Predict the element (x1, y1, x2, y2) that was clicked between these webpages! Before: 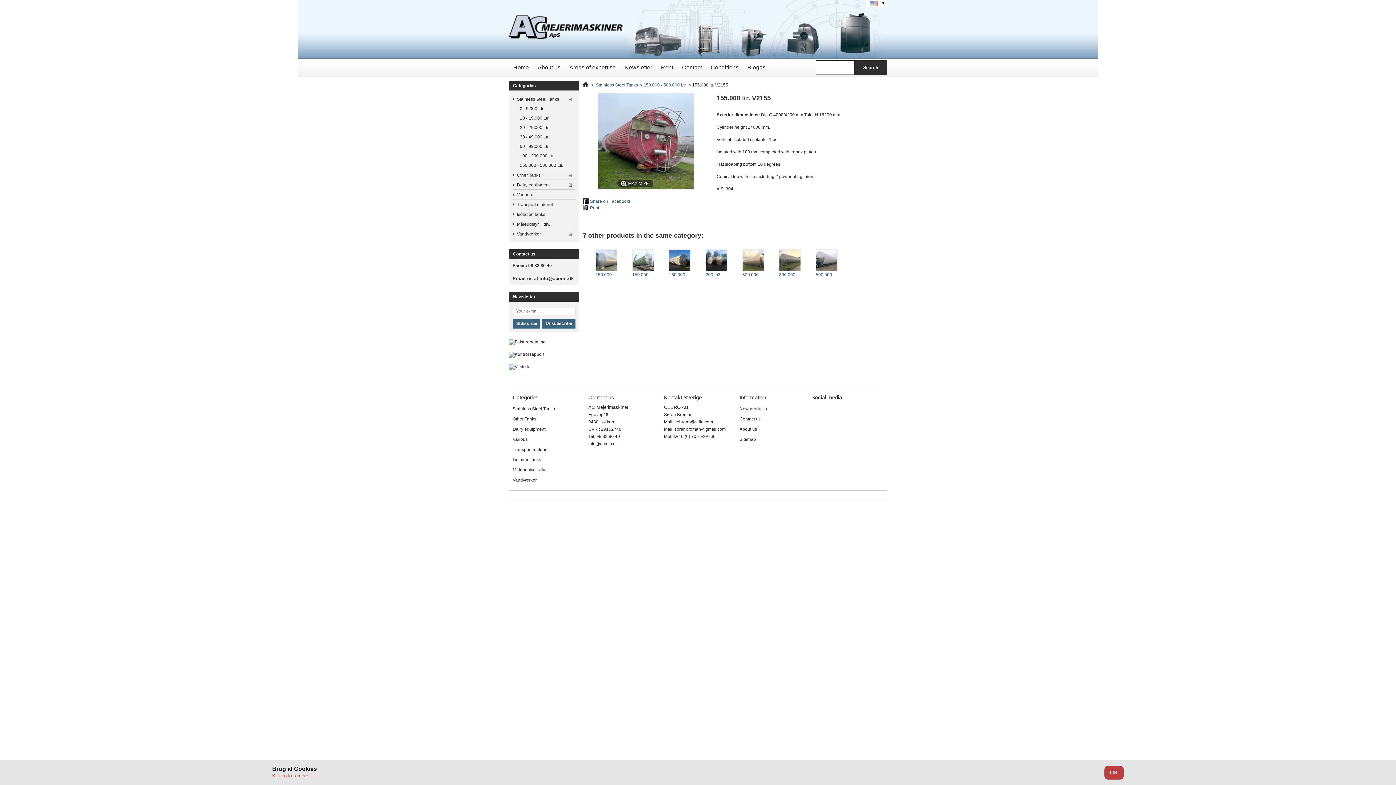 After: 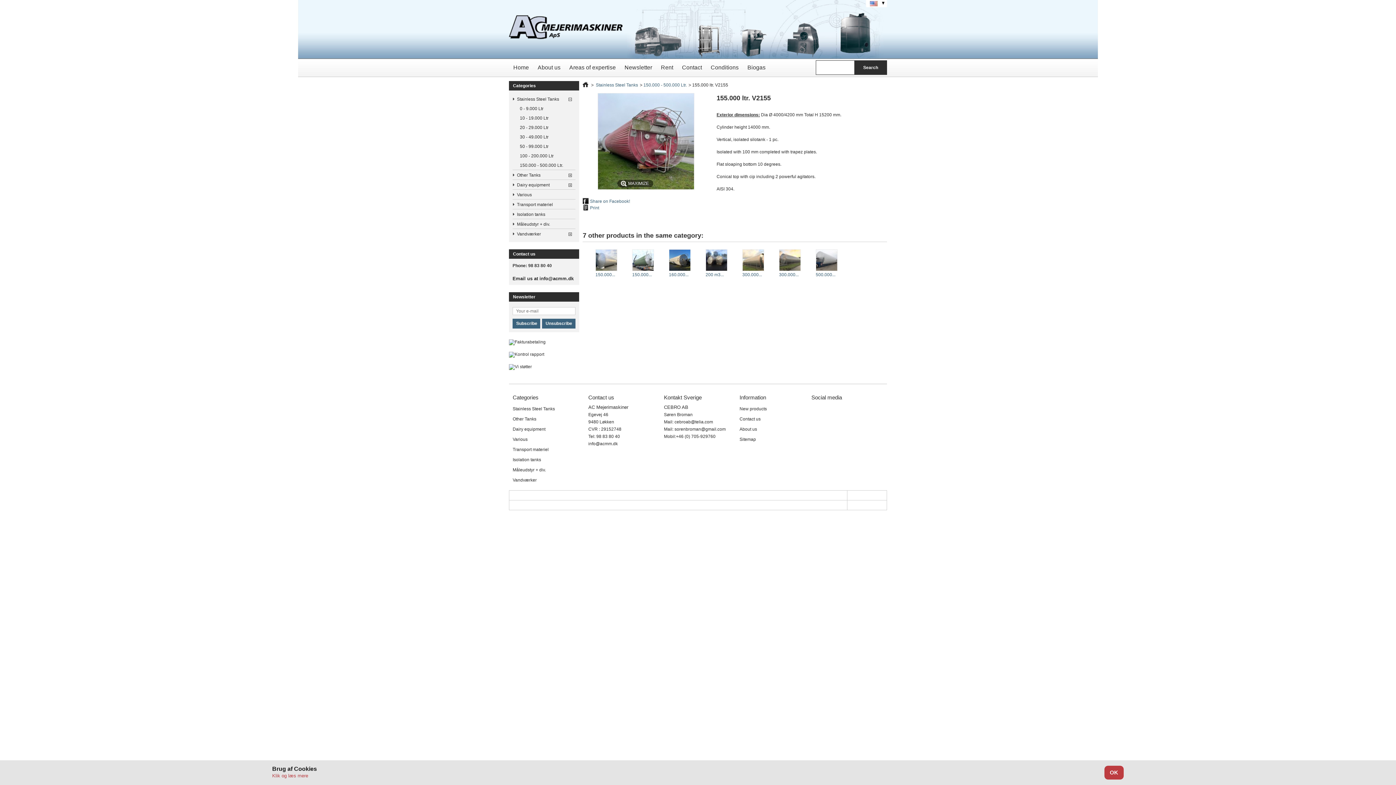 Action: bbox: (878, 260, 881, 266) label: Next